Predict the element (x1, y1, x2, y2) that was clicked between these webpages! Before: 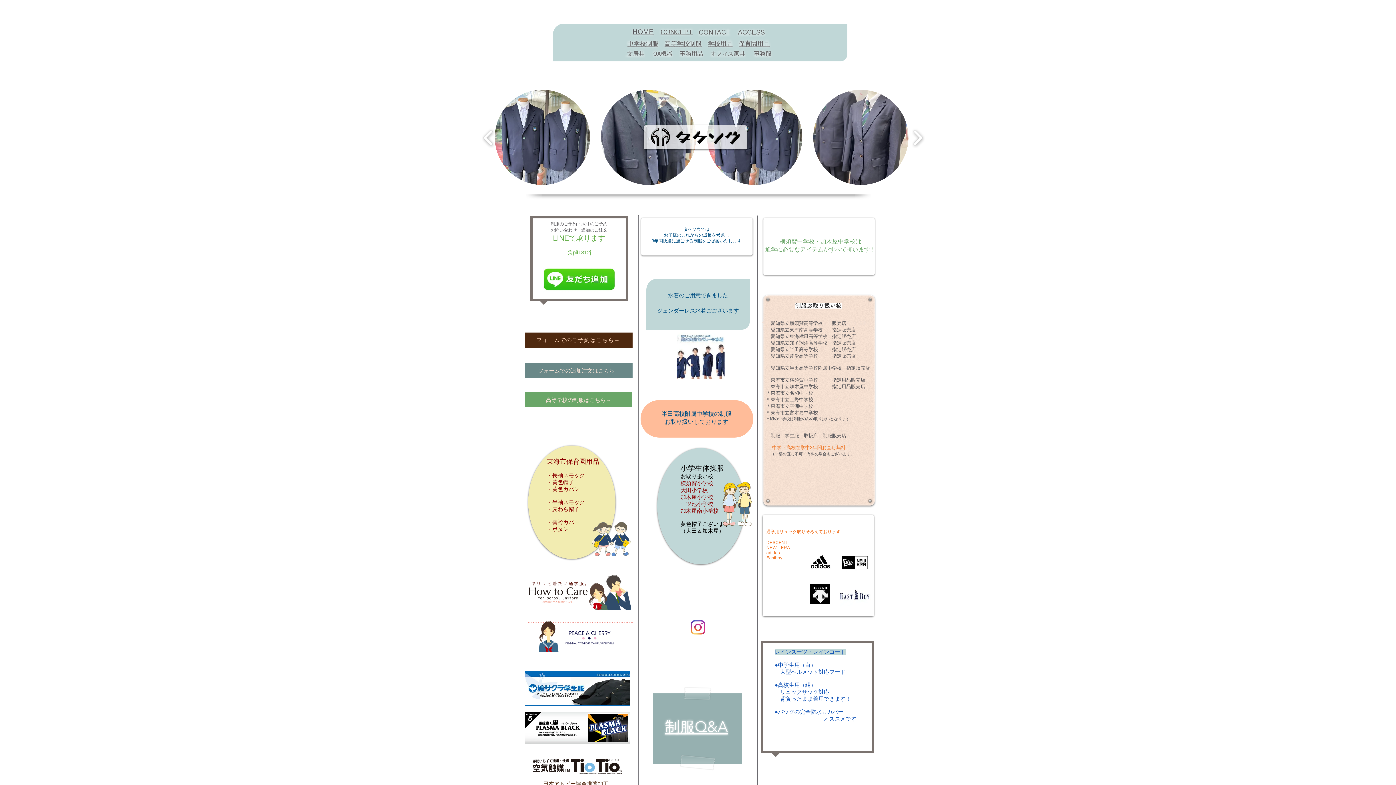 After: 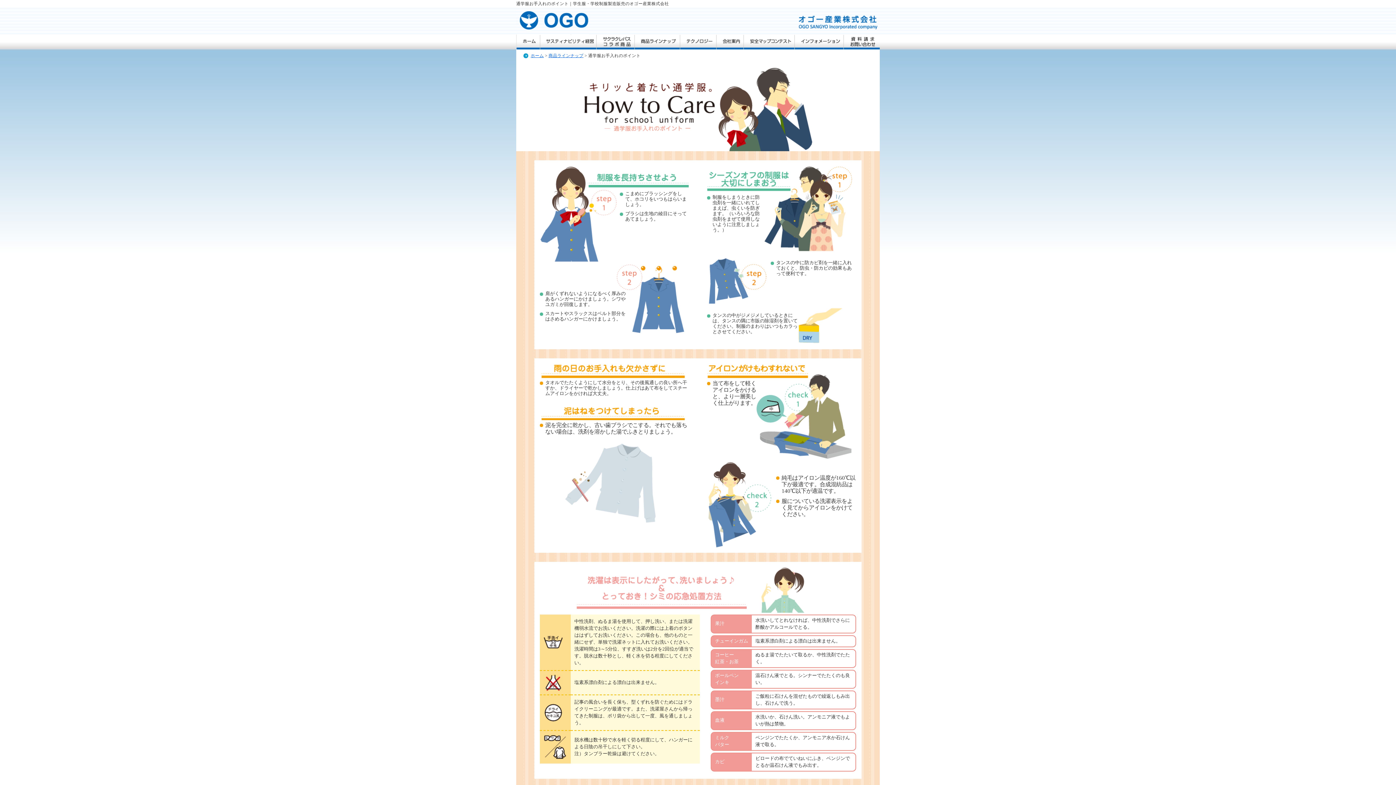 Action: bbox: (528, 575, 632, 610)